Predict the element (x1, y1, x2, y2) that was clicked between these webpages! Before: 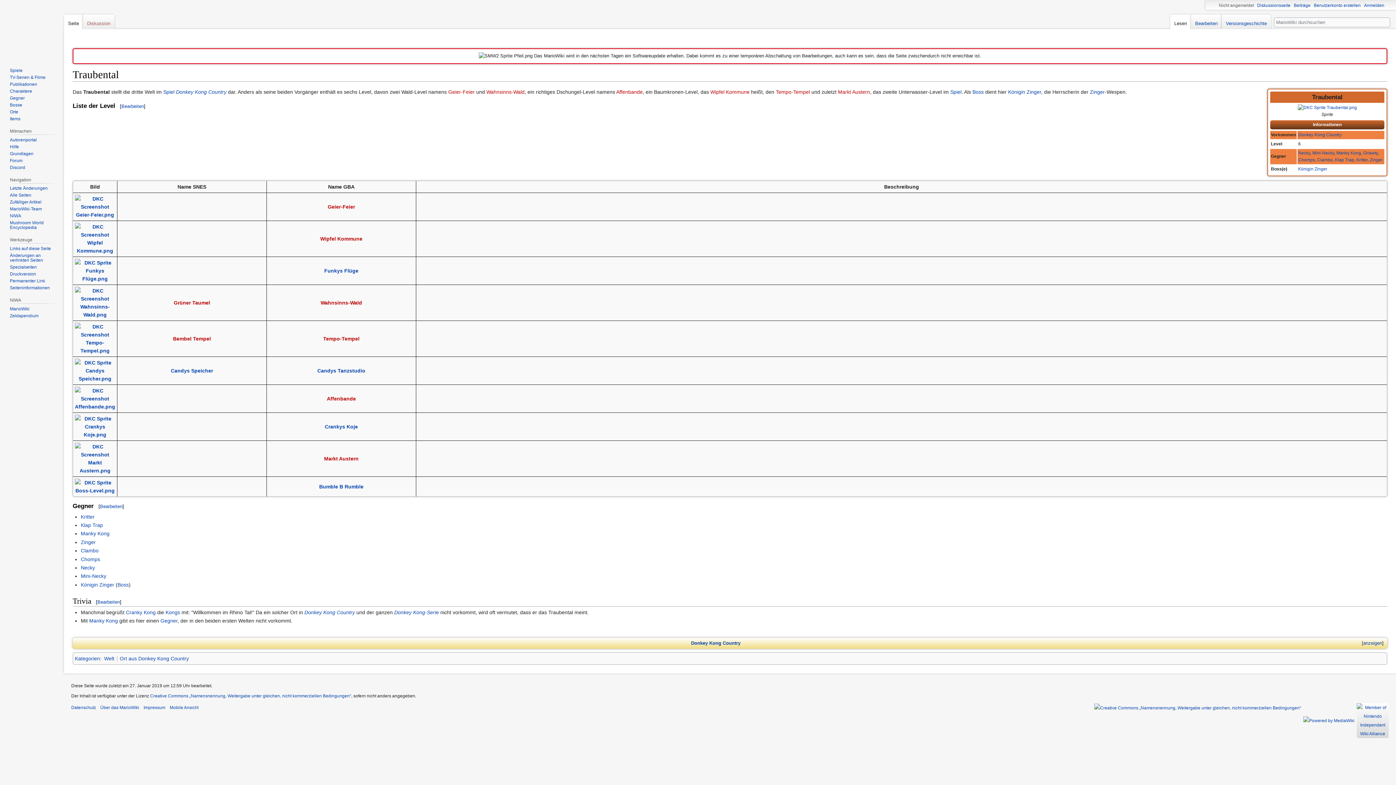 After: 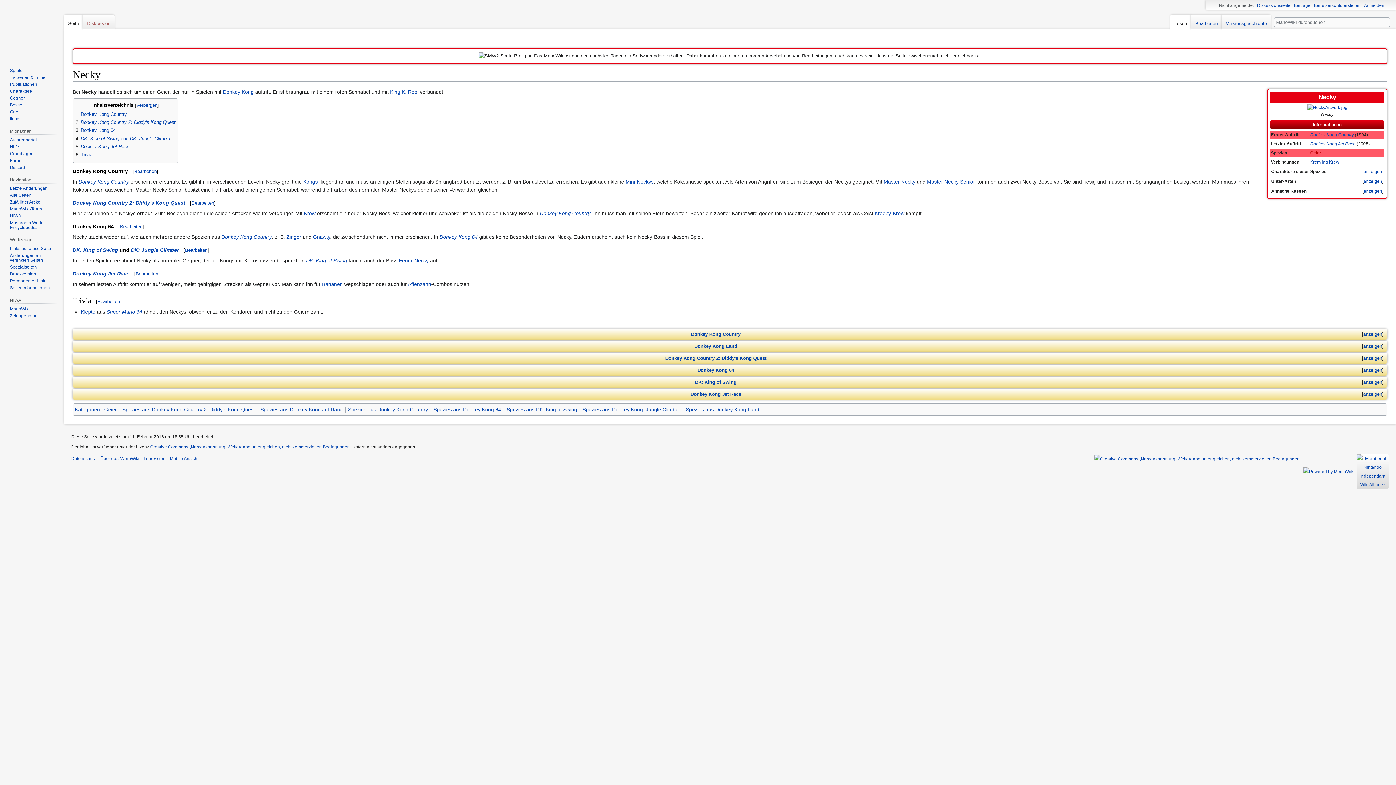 Action: label: Necky bbox: (1298, 150, 1310, 155)